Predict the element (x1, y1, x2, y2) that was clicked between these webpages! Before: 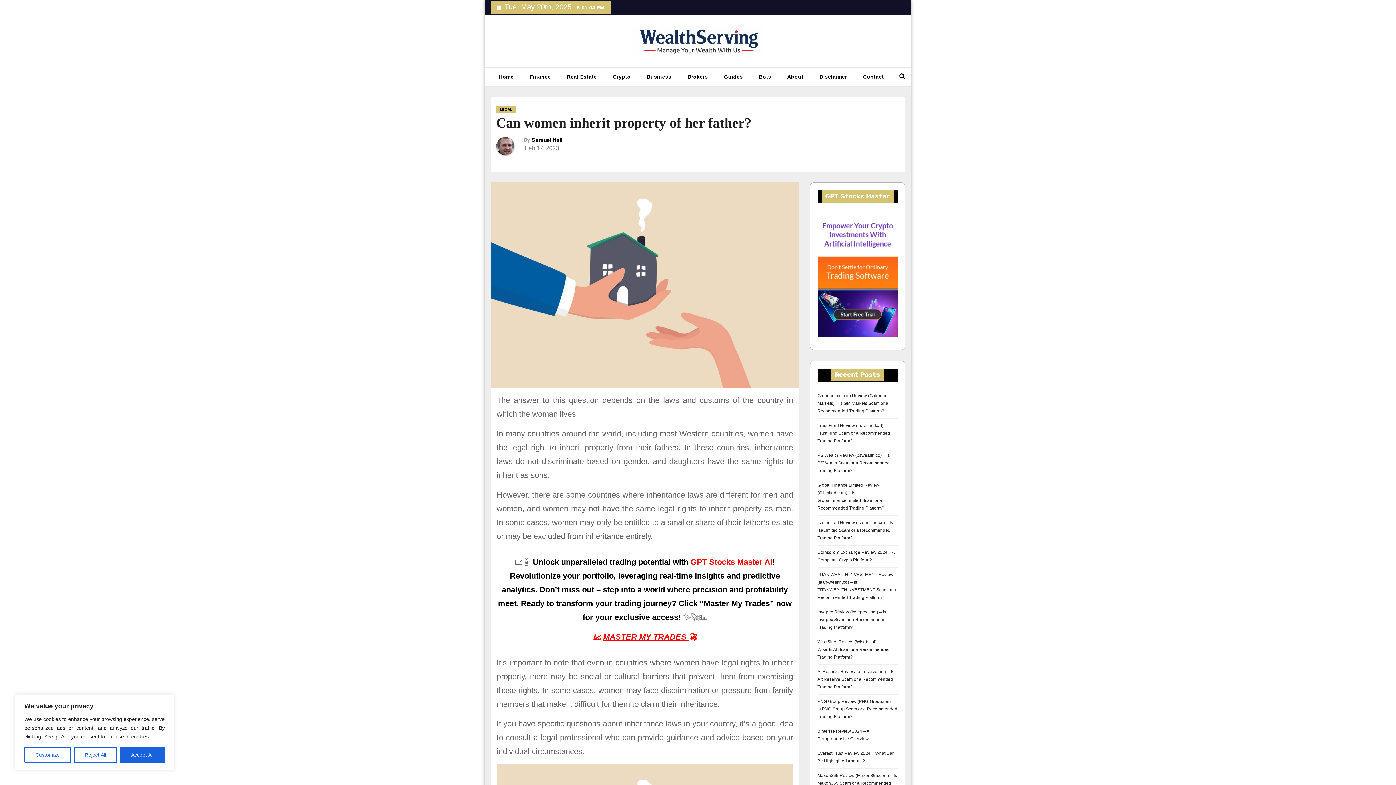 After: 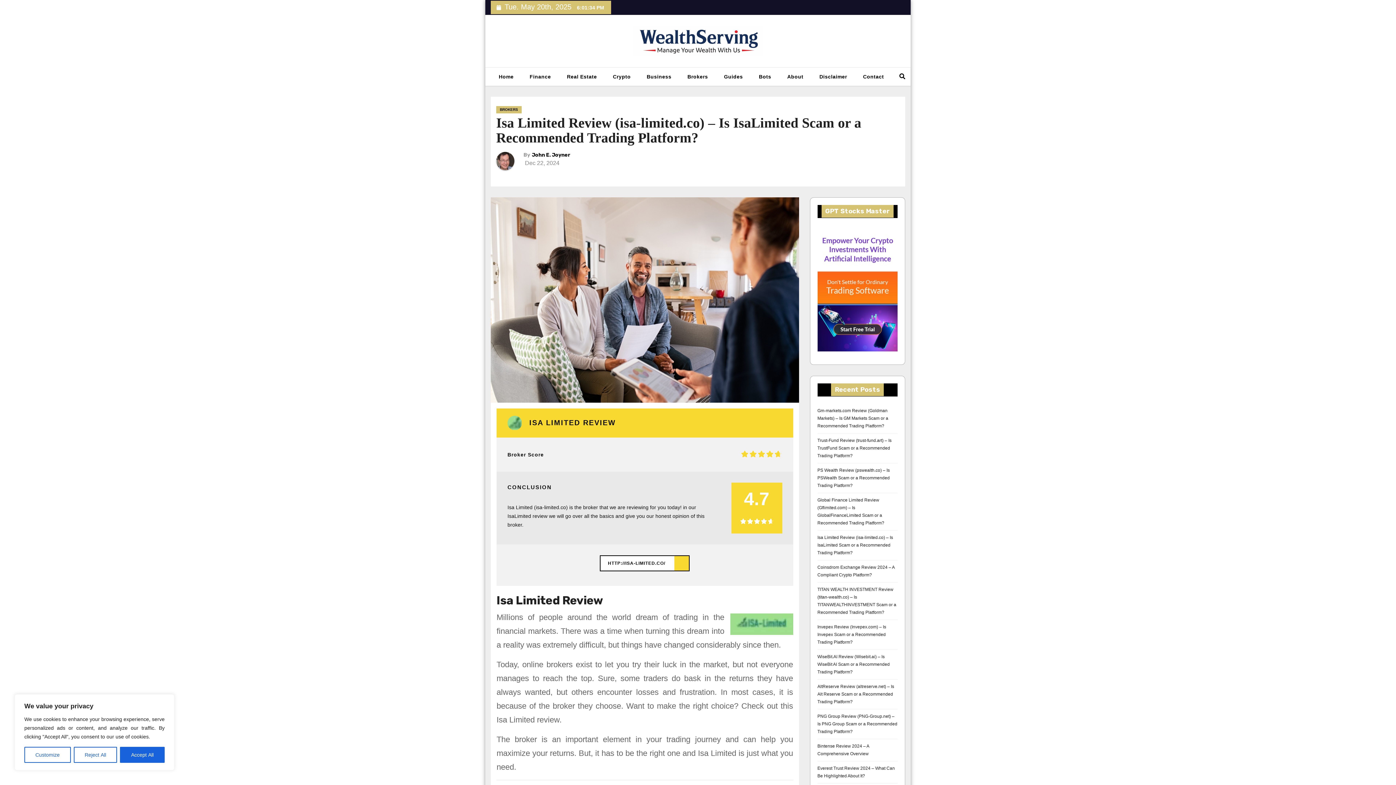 Action: label: Isa Limited Review (isa-limited.co) – Is IsaLimited Scam or a Recommended Trading Platform? bbox: (817, 520, 893, 540)